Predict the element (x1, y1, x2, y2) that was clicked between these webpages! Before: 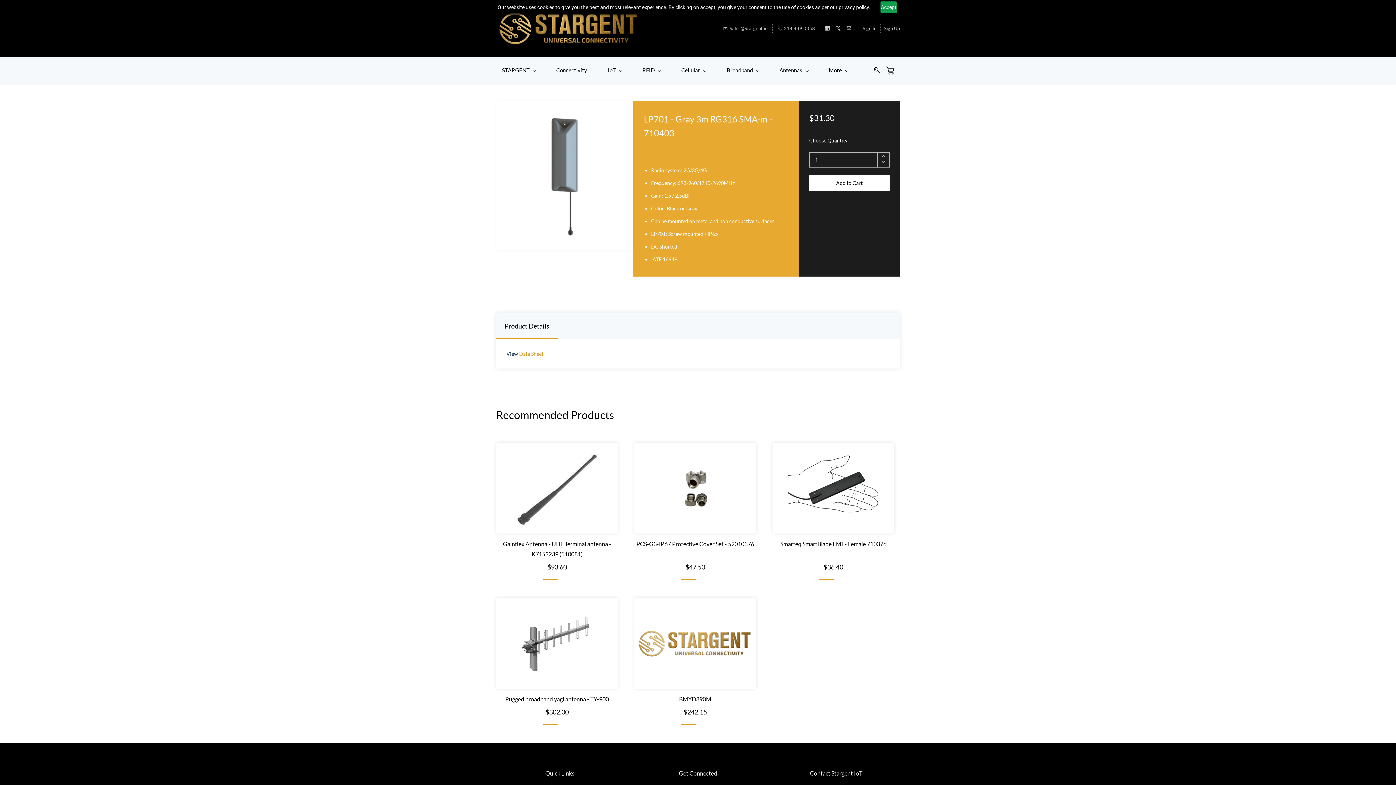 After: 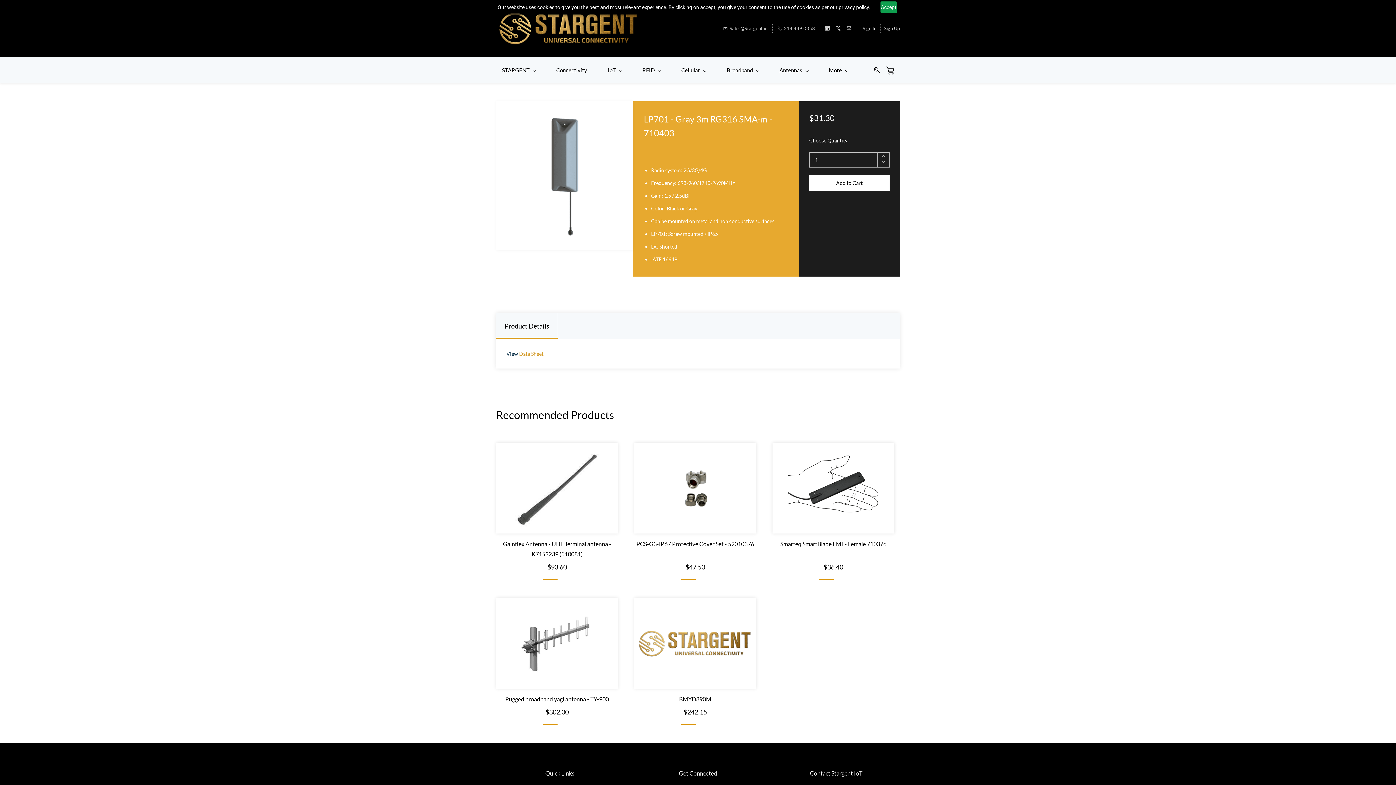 Action: label: 214.449.0358 bbox: (777, 24, 815, 32)